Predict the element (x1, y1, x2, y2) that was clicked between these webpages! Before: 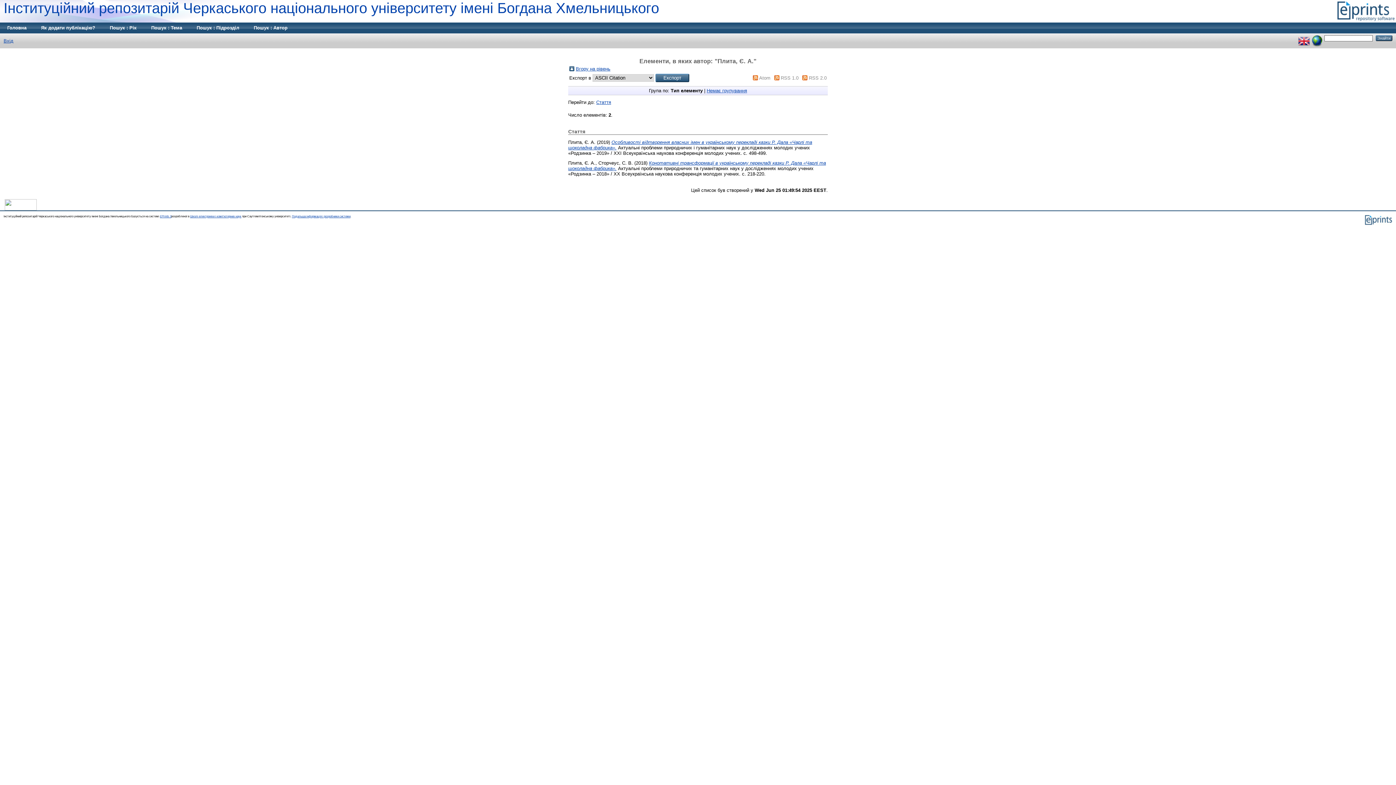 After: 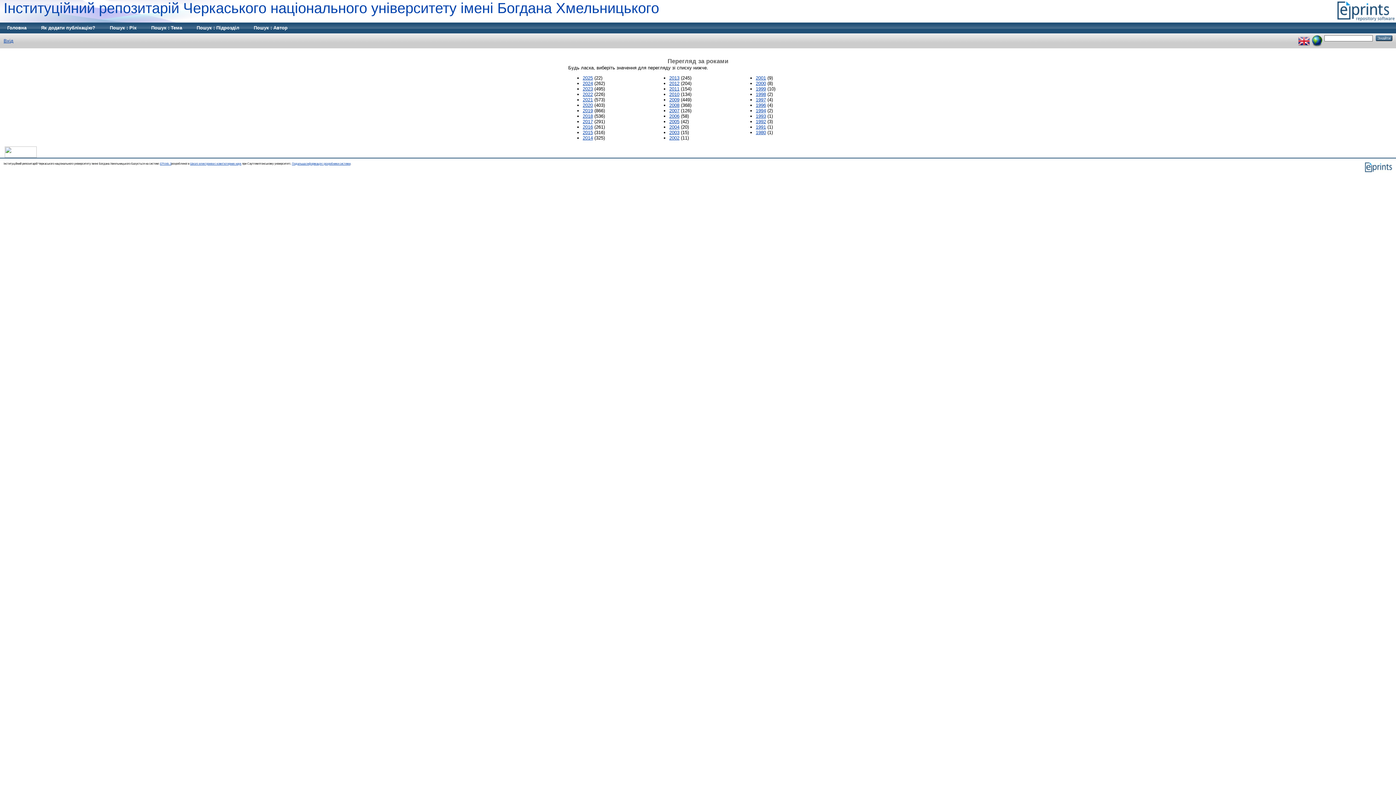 Action: label: Пошук : Рік bbox: (102, 22, 144, 33)